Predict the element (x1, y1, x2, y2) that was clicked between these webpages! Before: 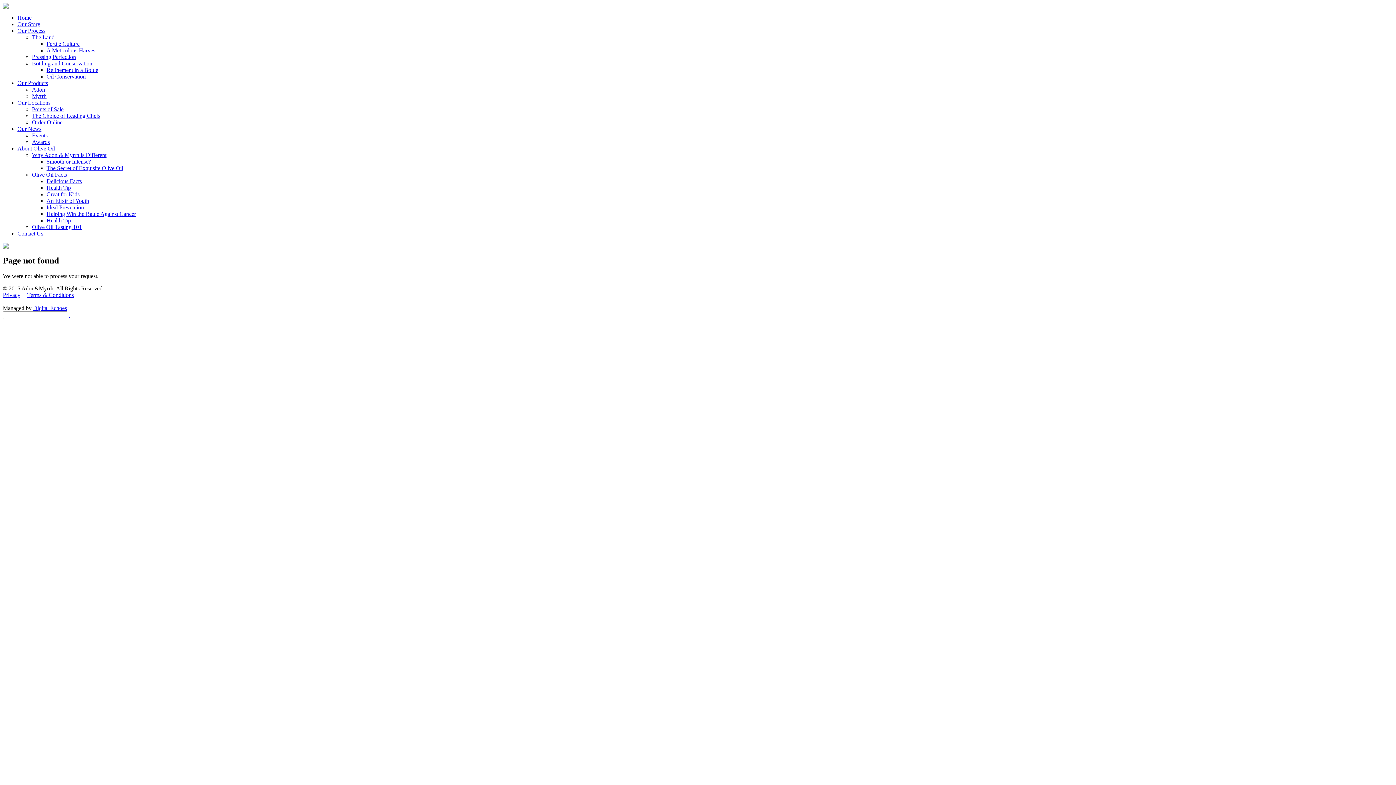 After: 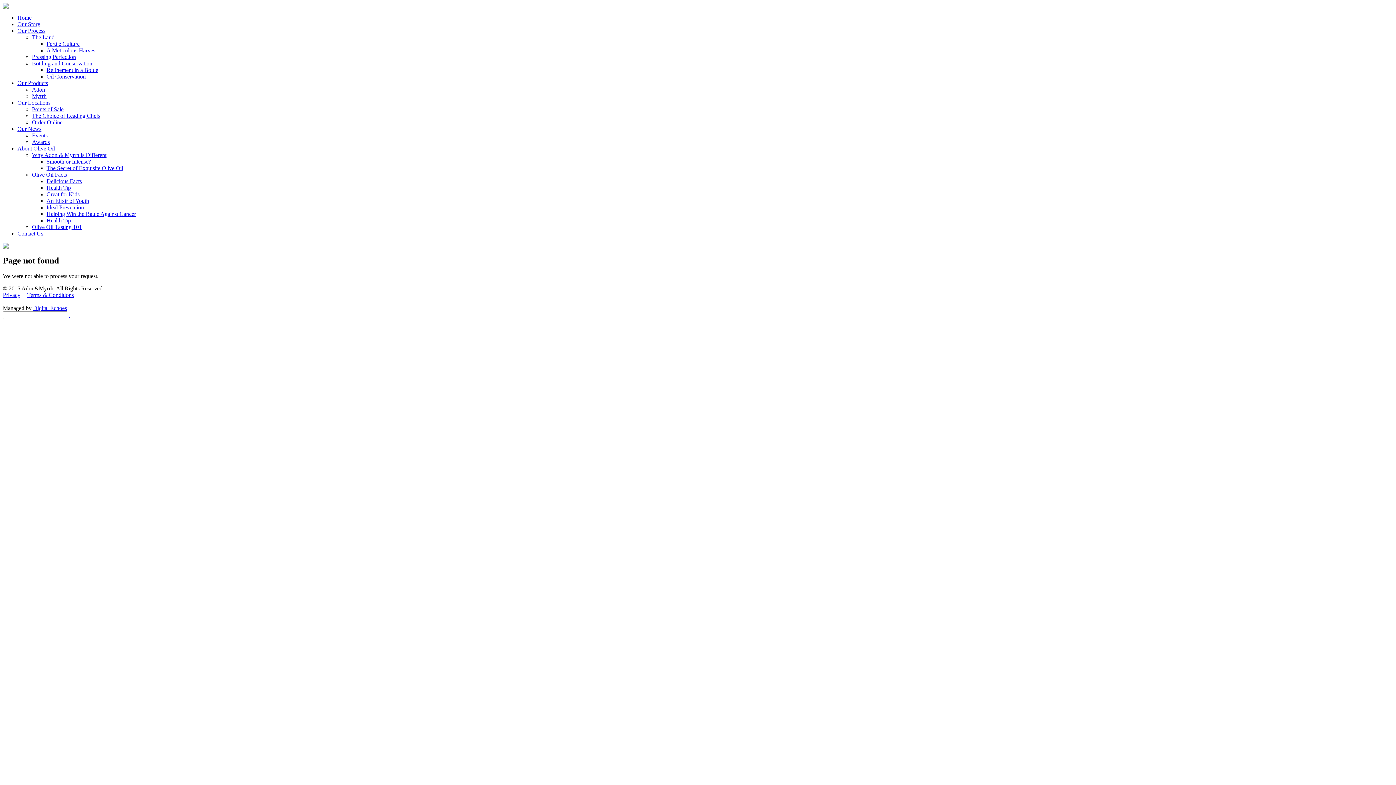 Action: label:   bbox: (5, 298, 7, 304)